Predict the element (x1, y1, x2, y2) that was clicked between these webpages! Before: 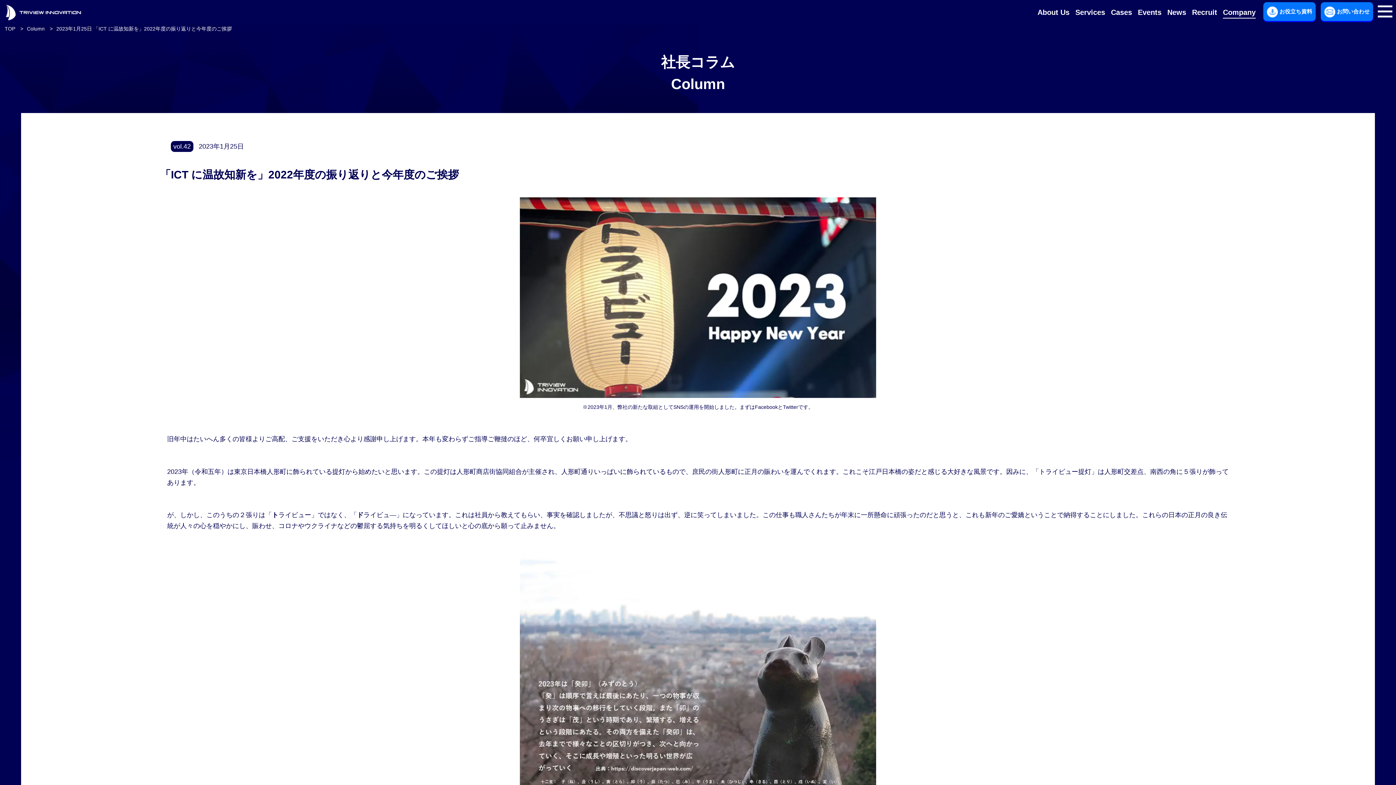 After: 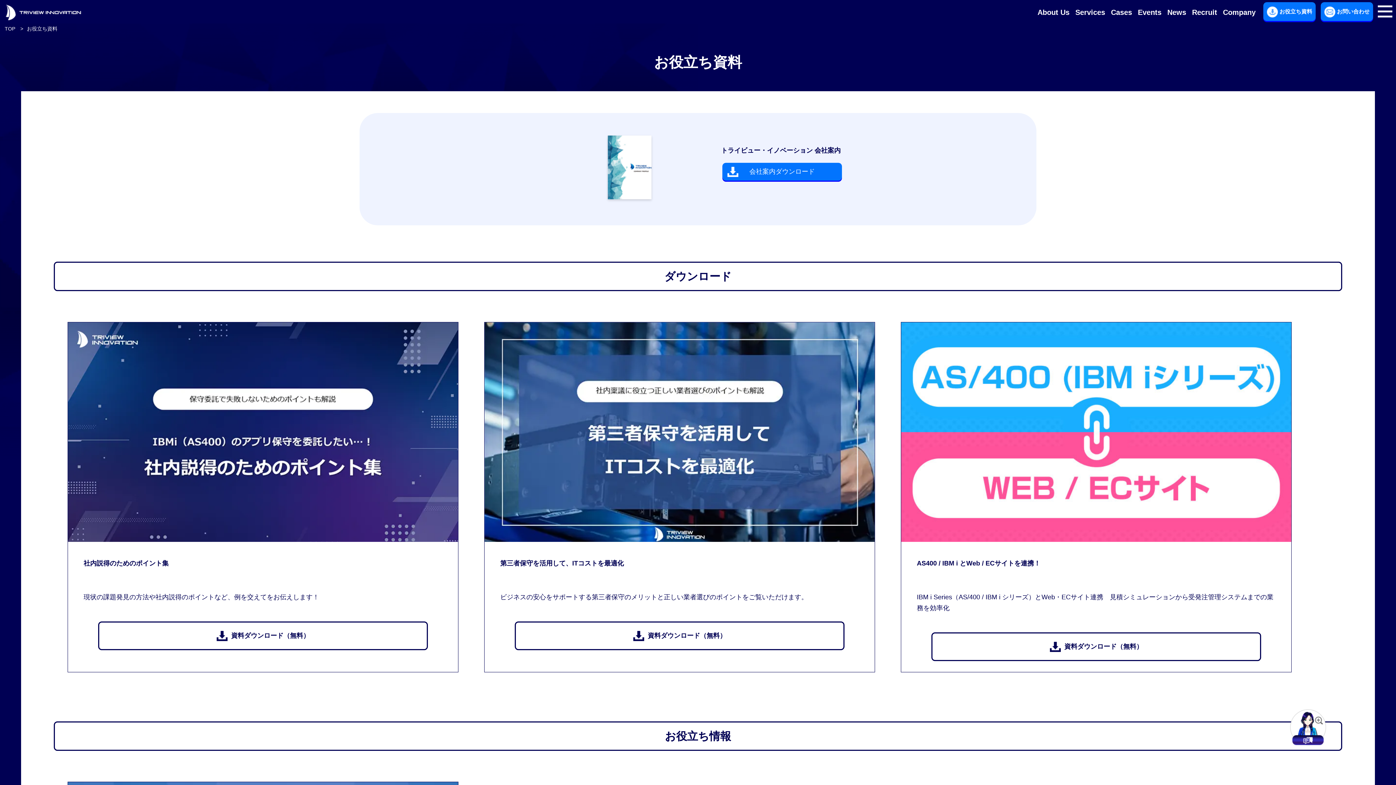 Action: bbox: (1263, 2, 1316, 21) label: お役立ち資料